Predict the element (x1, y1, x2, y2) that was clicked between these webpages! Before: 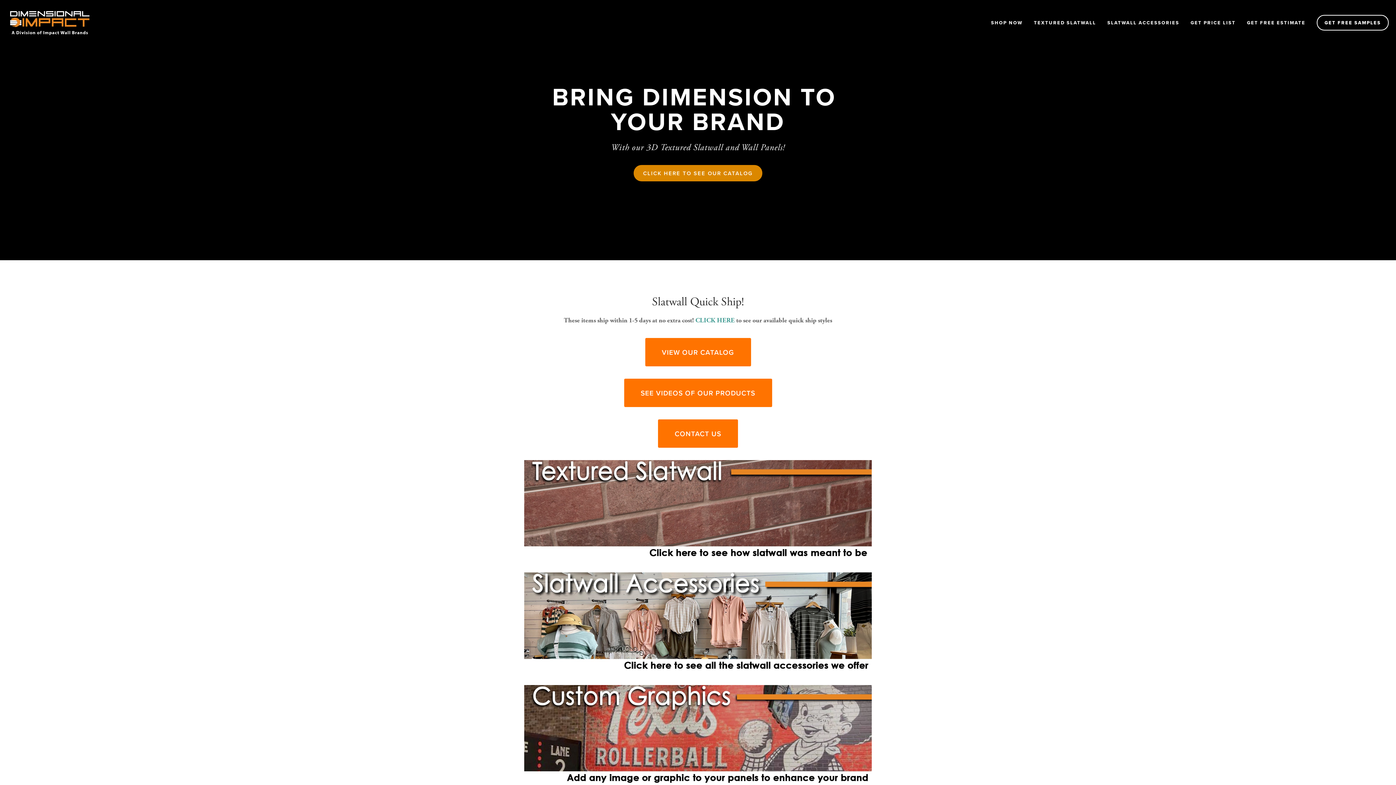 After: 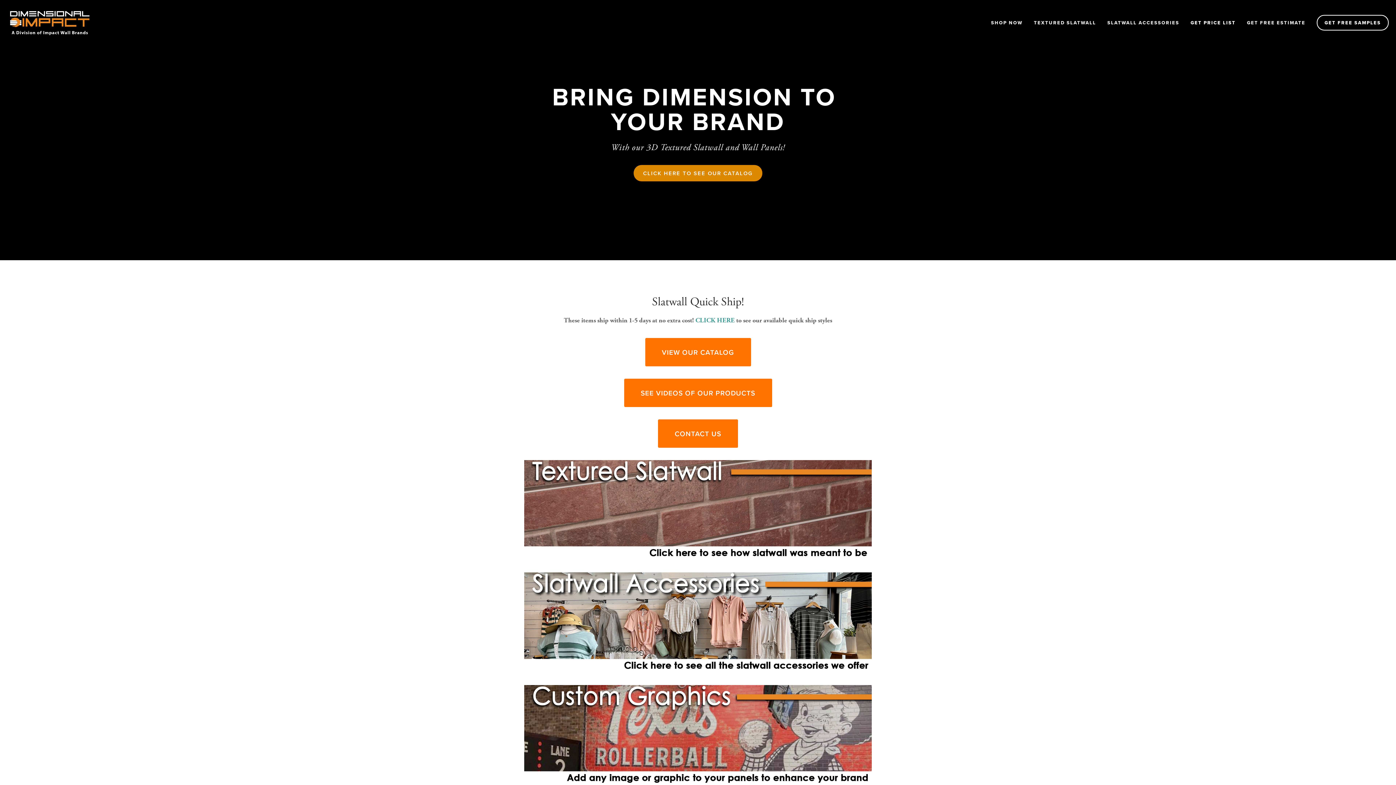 Action: label: GET PRICE LIST bbox: (1186, 16, 1240, 28)